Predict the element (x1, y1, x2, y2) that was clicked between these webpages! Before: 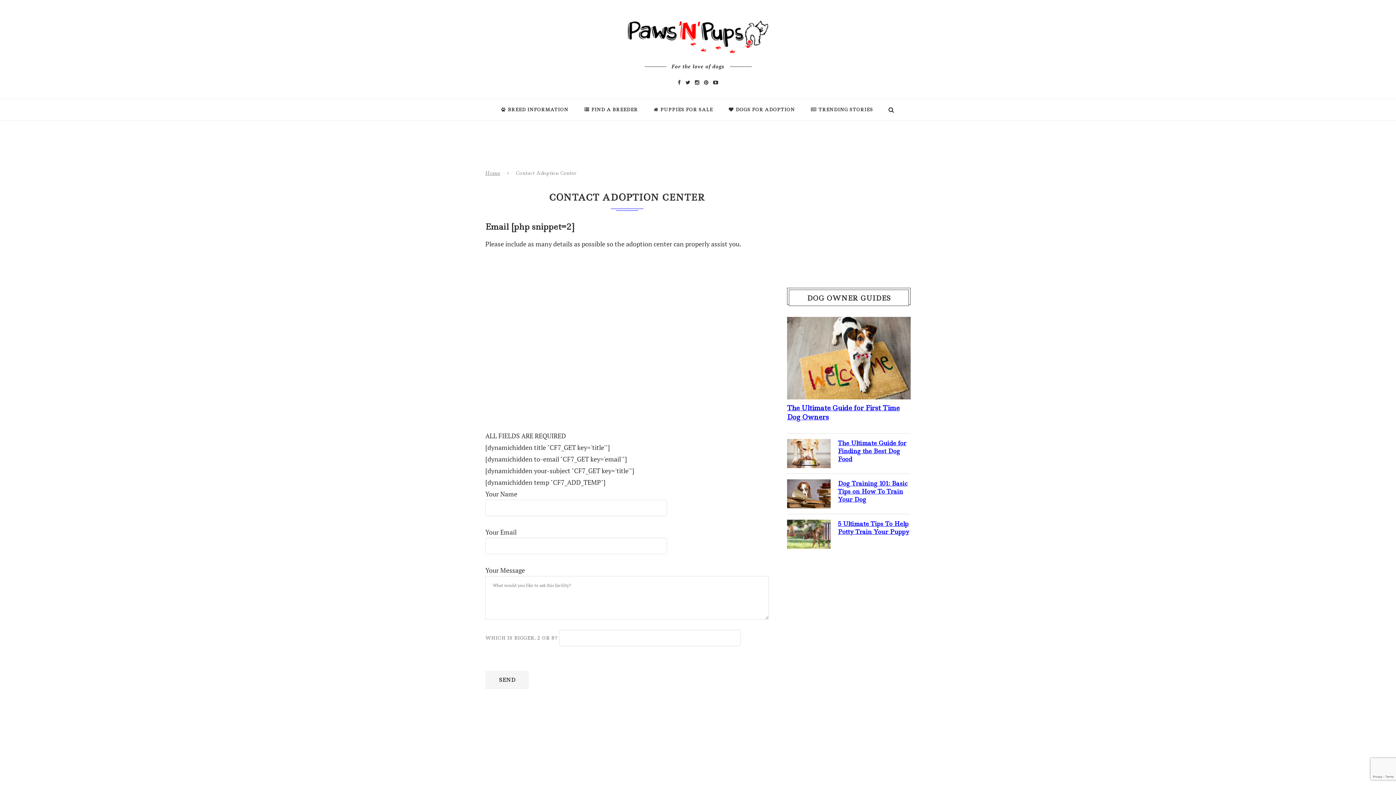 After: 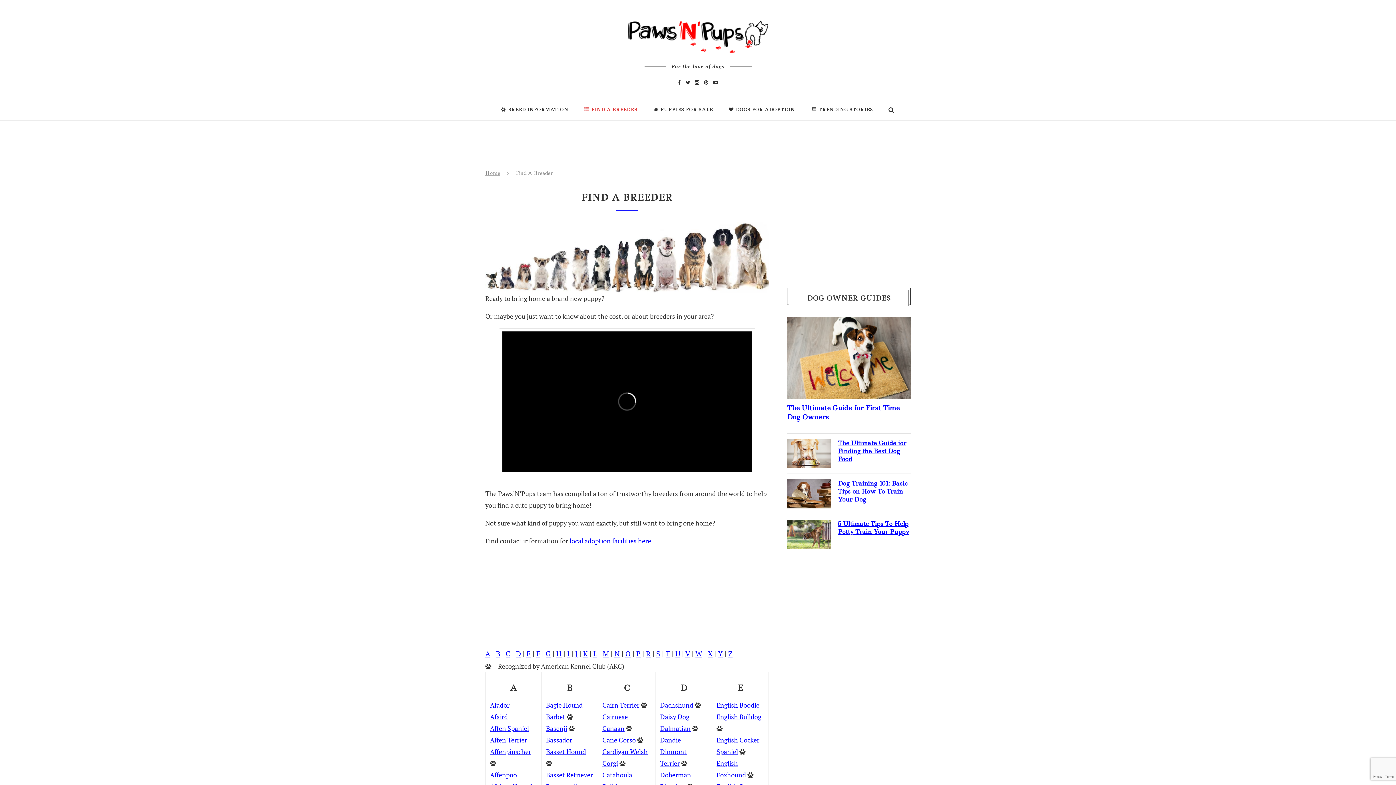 Action: label: FIND A BREEDER bbox: (584, 99, 638, 120)